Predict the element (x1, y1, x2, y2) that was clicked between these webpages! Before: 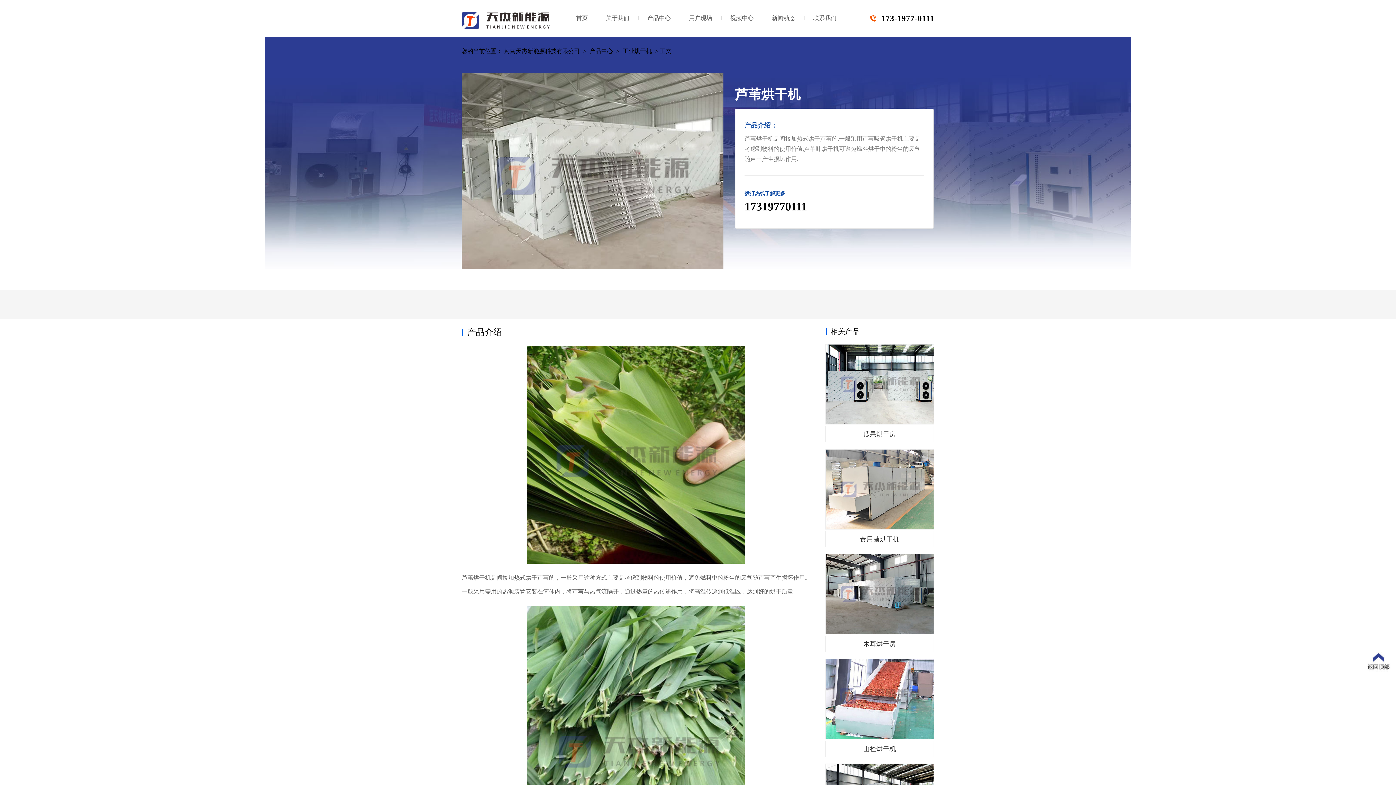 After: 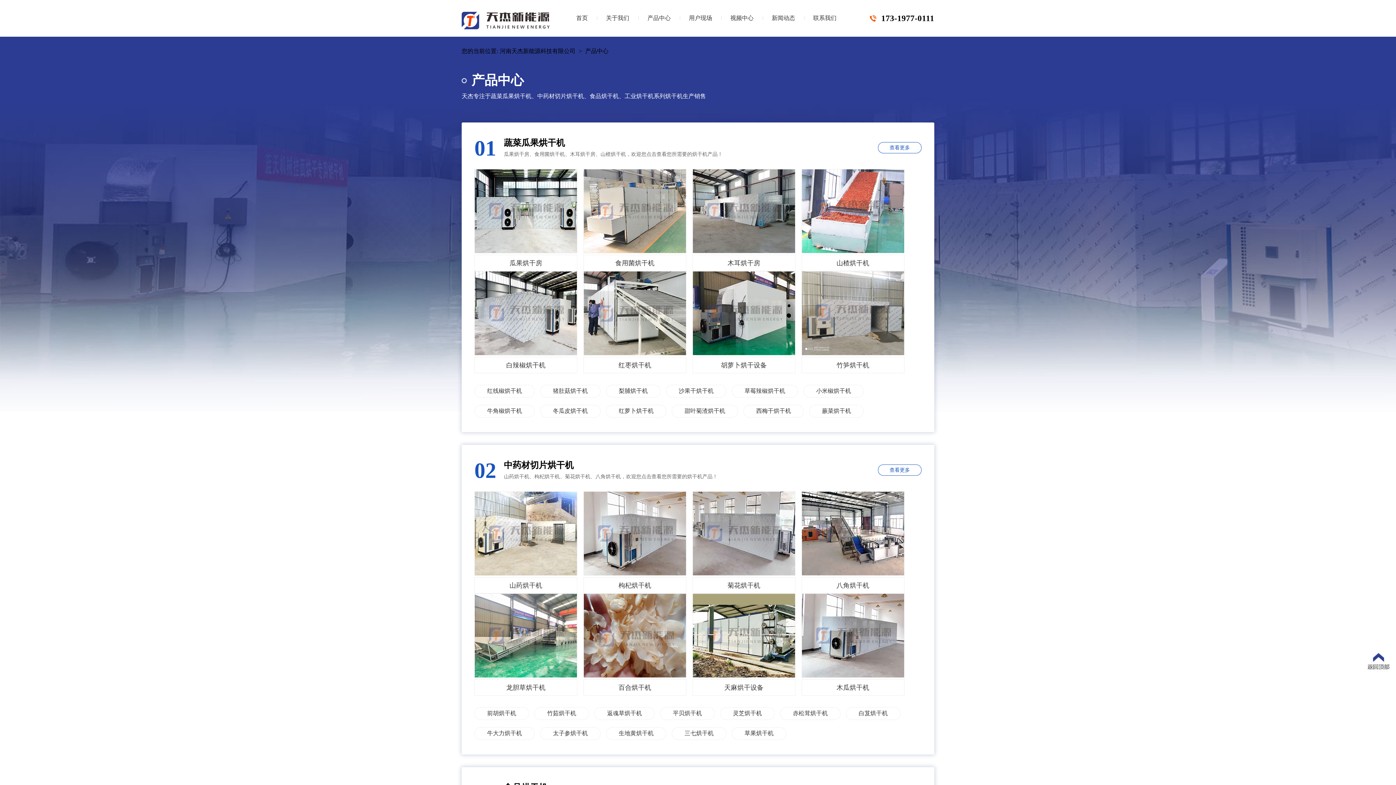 Action: label: 相关产品 bbox: (830, 327, 860, 335)